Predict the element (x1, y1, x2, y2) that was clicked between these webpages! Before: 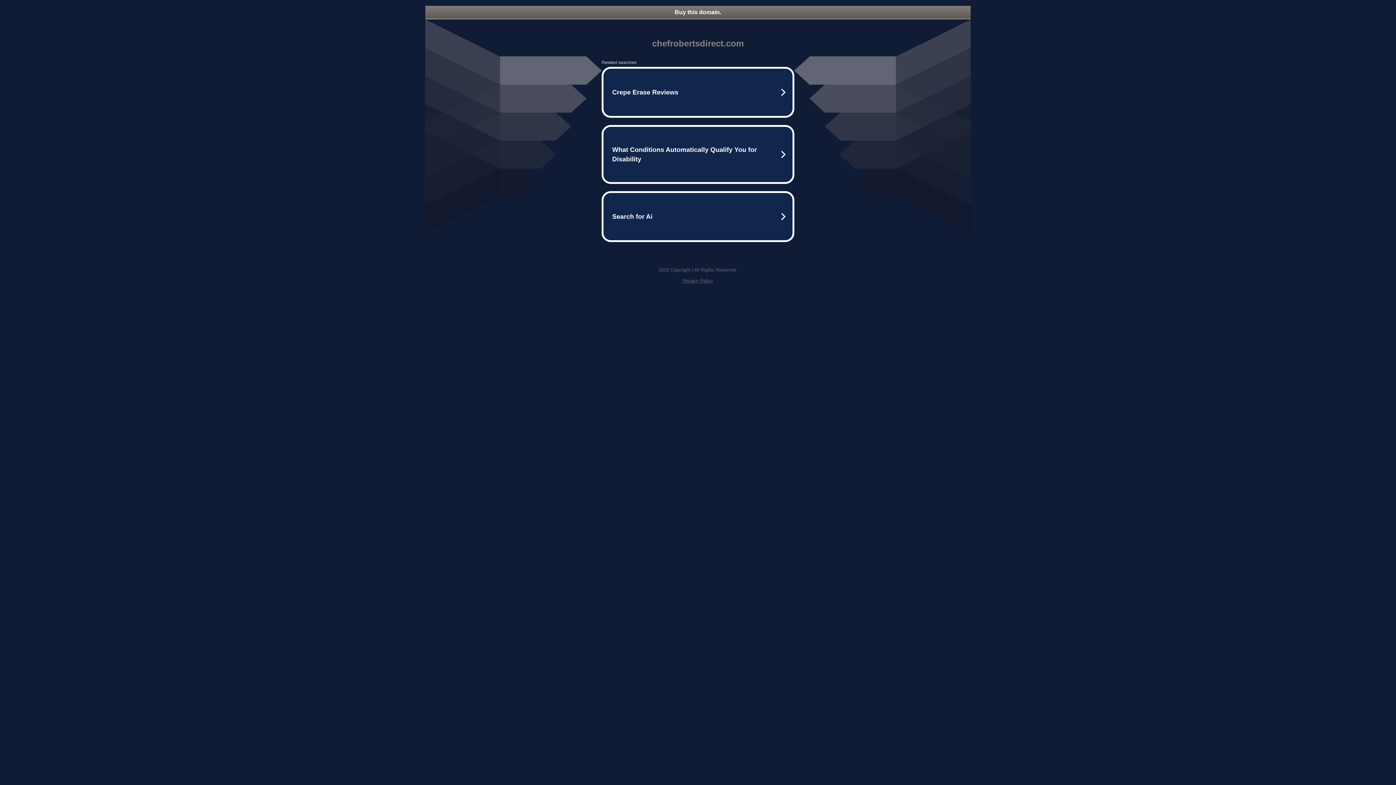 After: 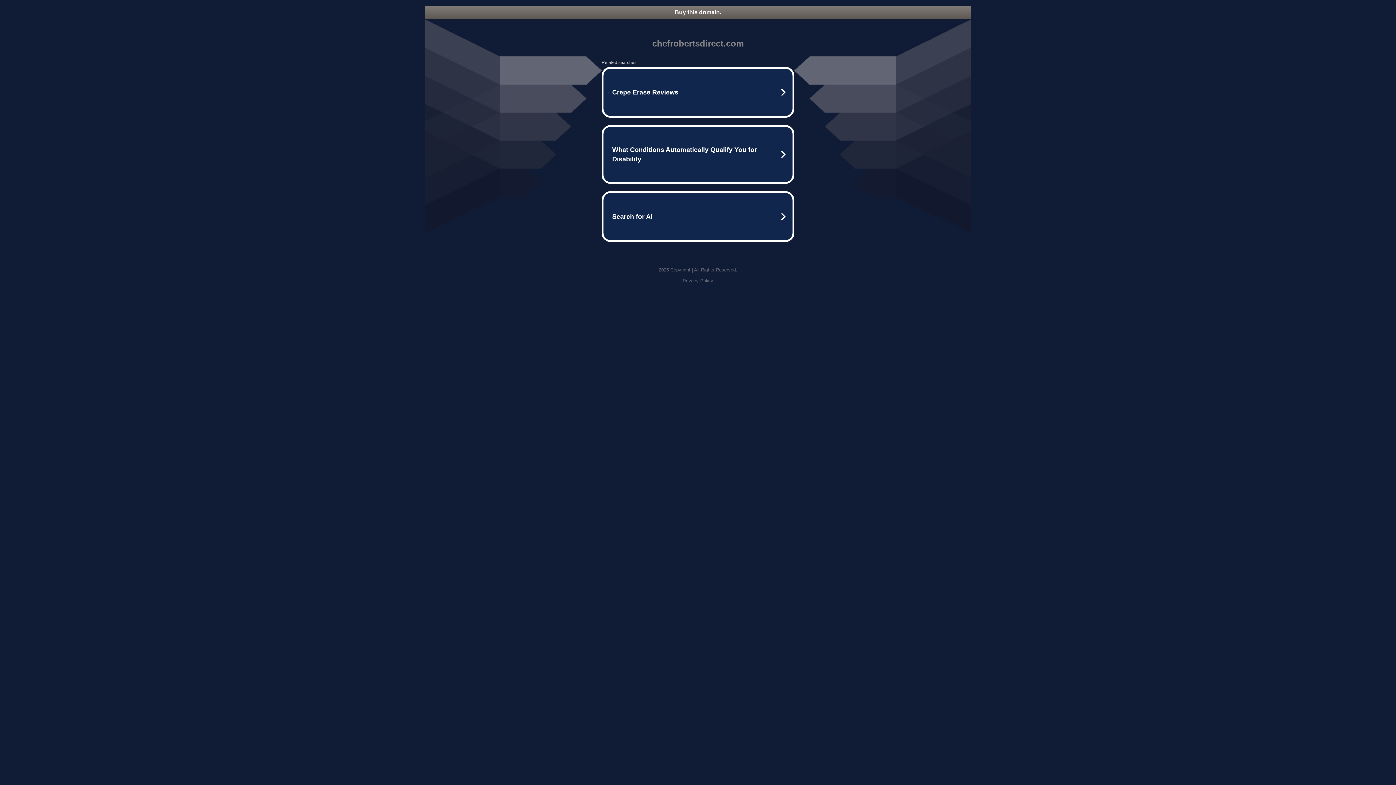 Action: bbox: (425, 5, 970, 18) label: Buy this domain.